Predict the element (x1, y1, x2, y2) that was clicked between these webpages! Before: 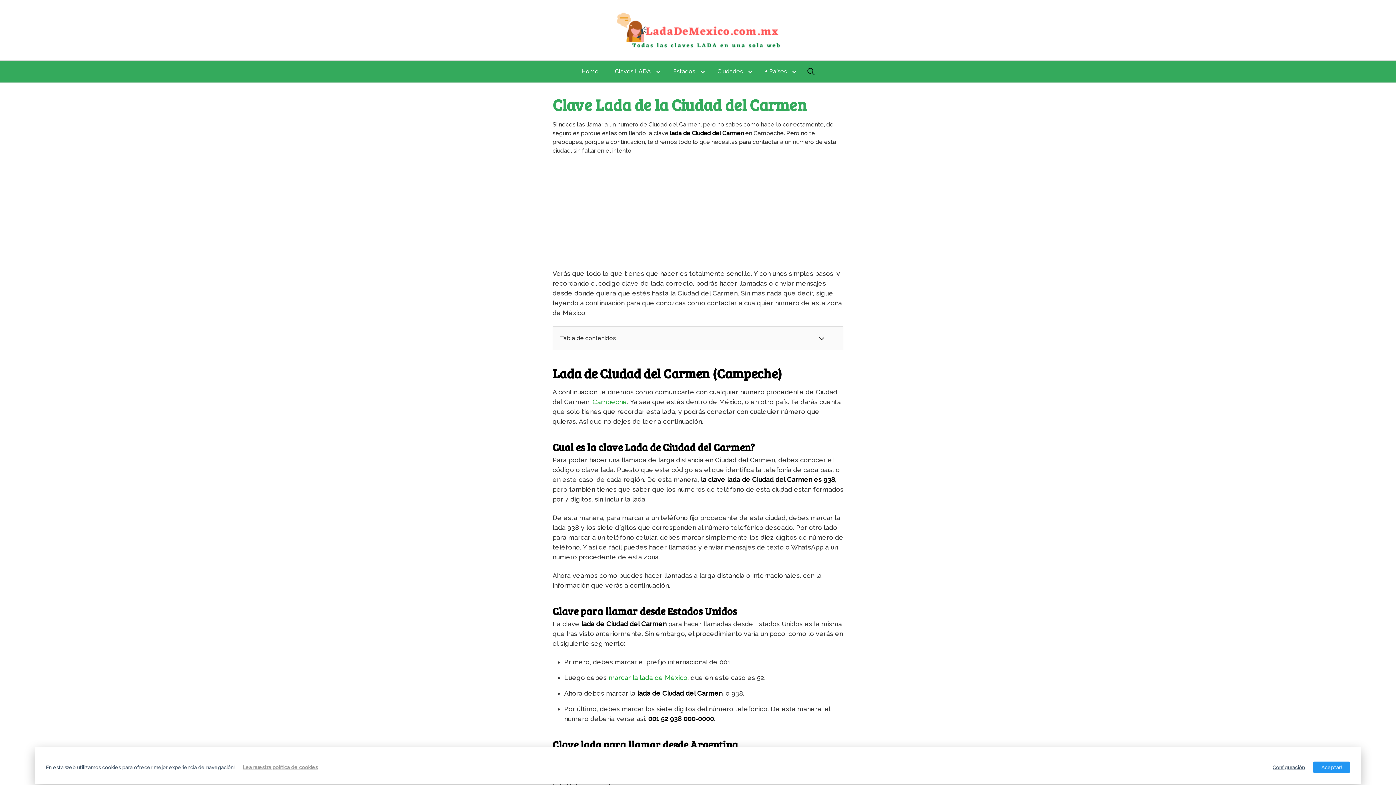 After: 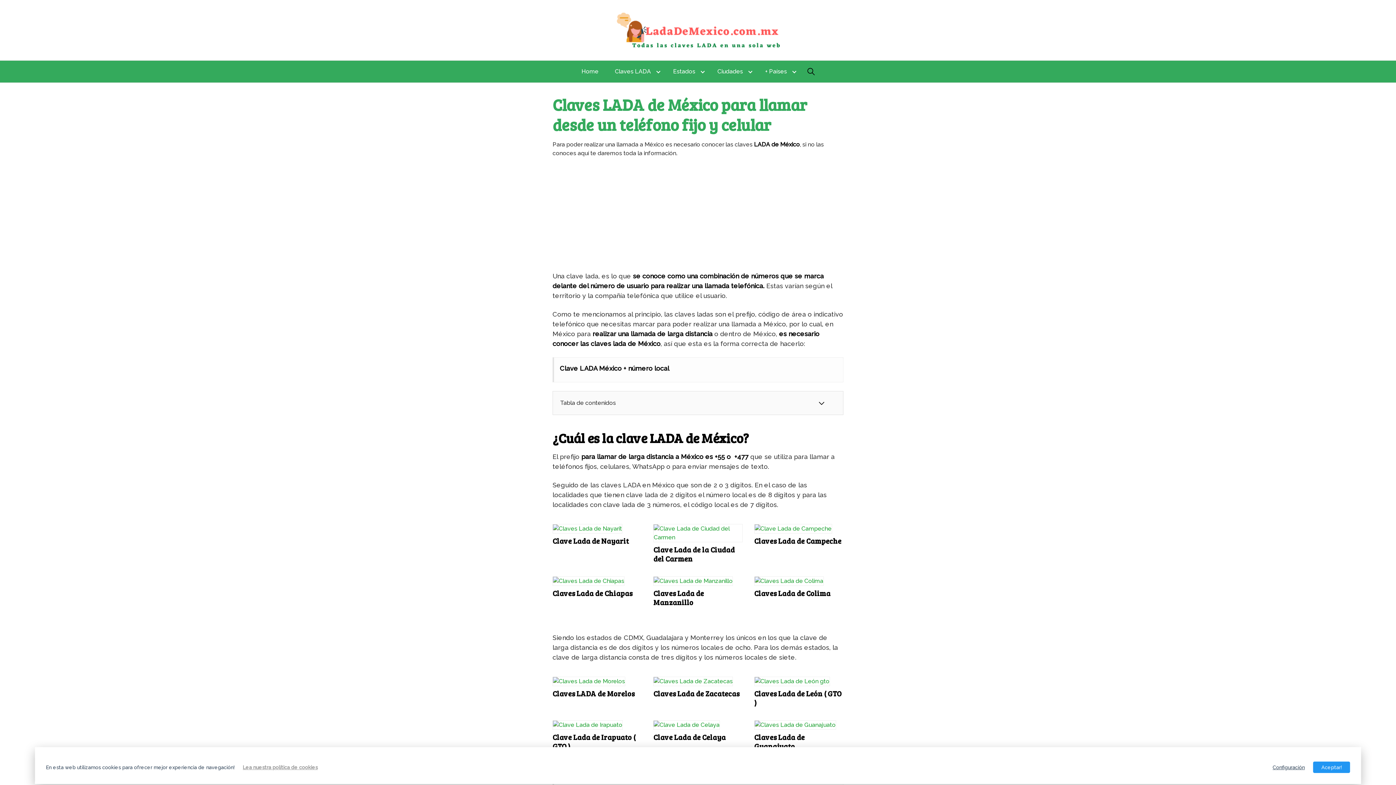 Action: bbox: (11, 11, 1384, 48)